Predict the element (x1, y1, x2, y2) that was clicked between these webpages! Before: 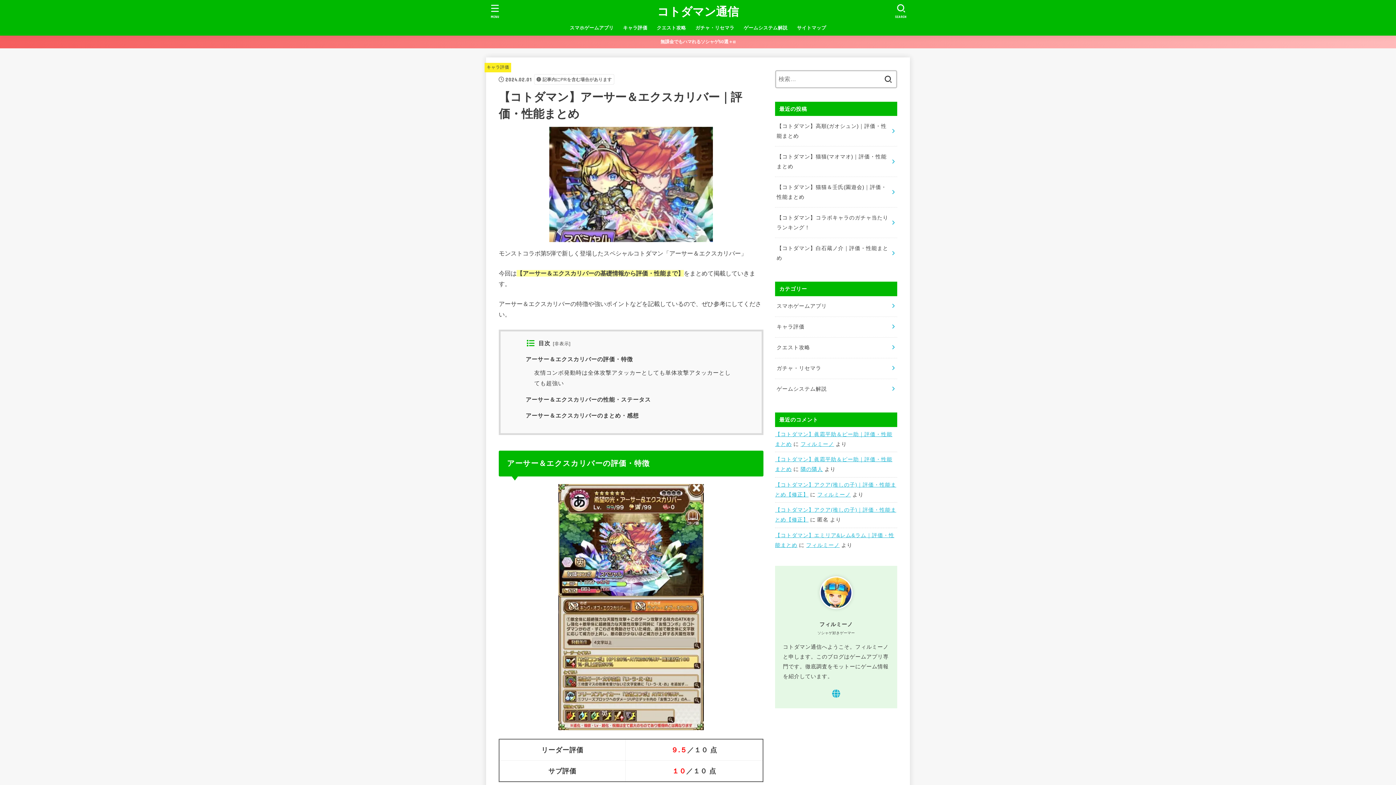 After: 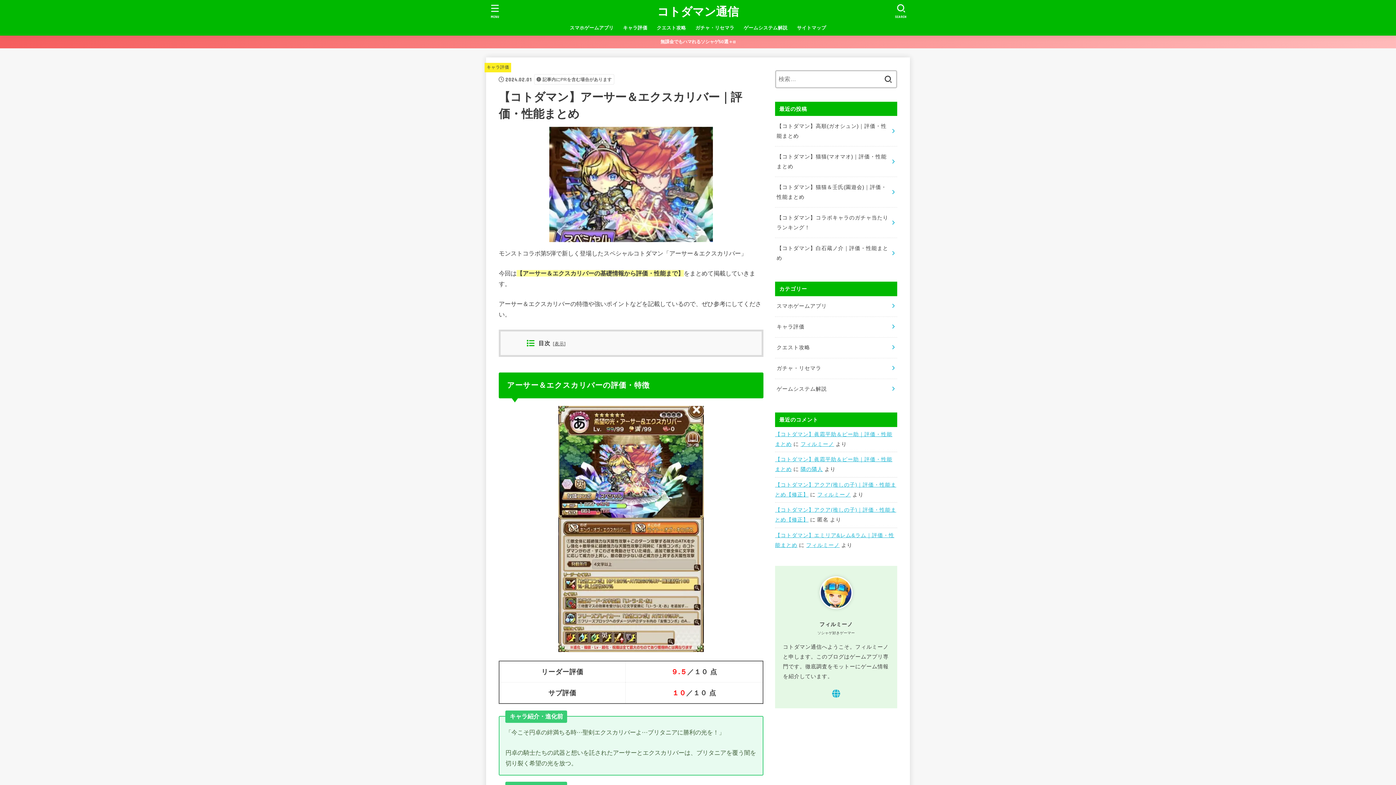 Action: label: 非表示 bbox: (554, 341, 569, 346)